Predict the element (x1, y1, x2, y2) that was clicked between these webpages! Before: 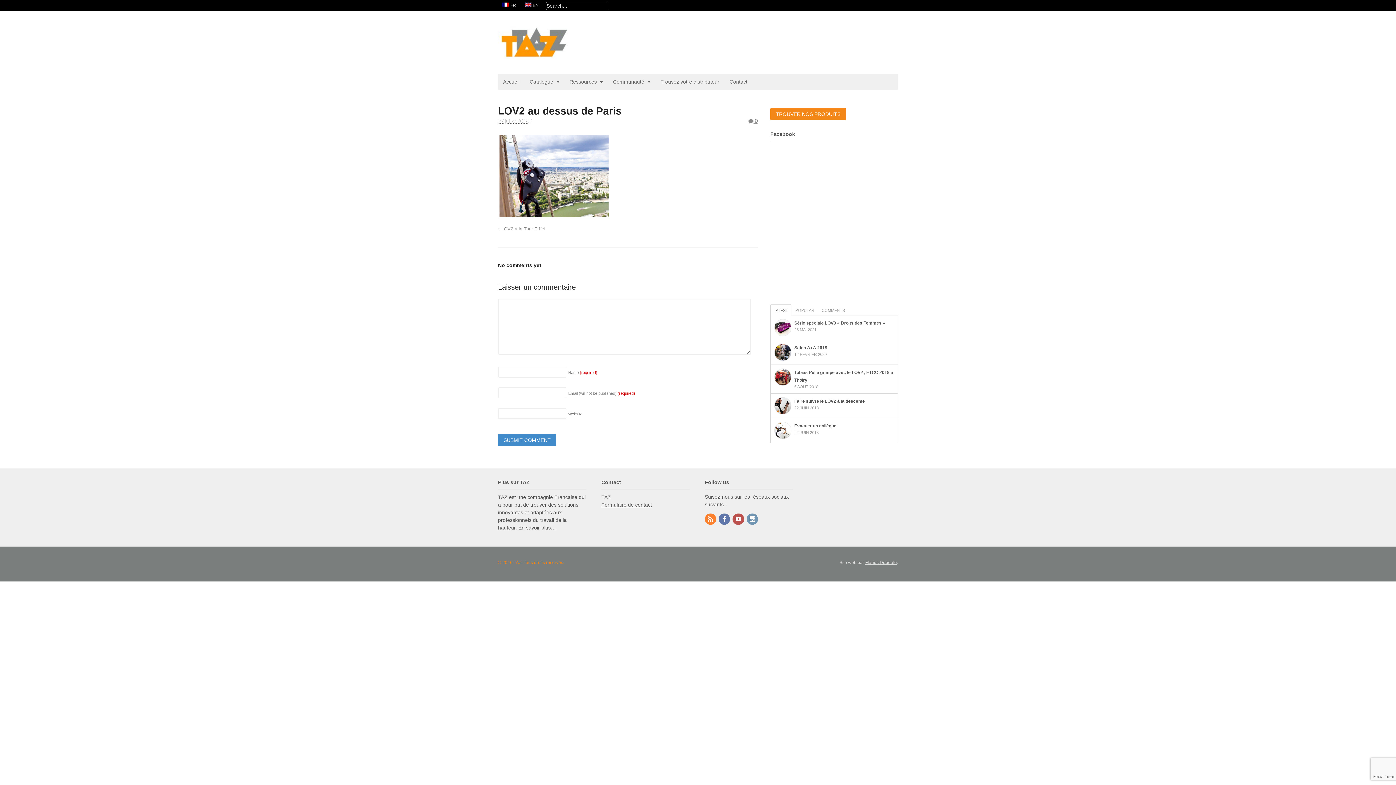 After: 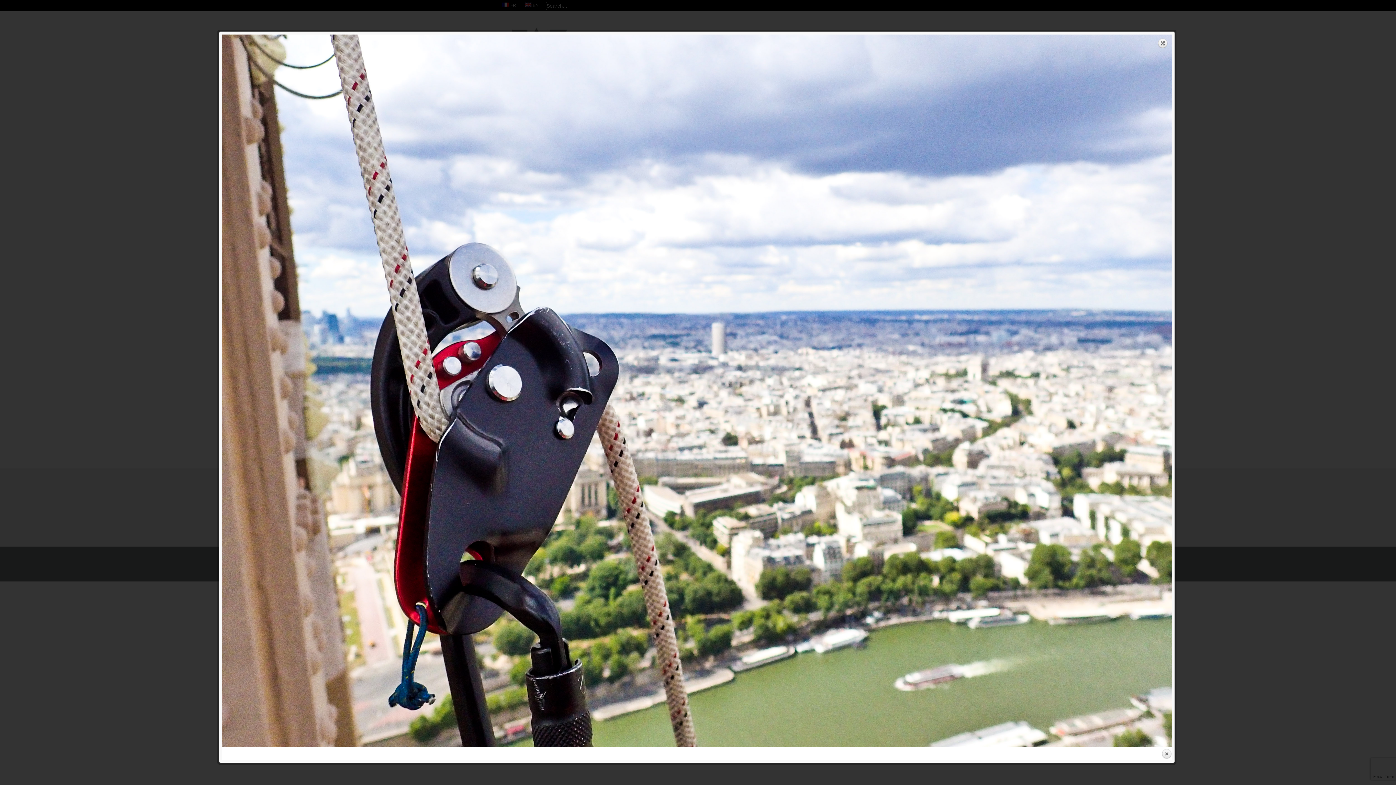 Action: bbox: (498, 211, 610, 217)